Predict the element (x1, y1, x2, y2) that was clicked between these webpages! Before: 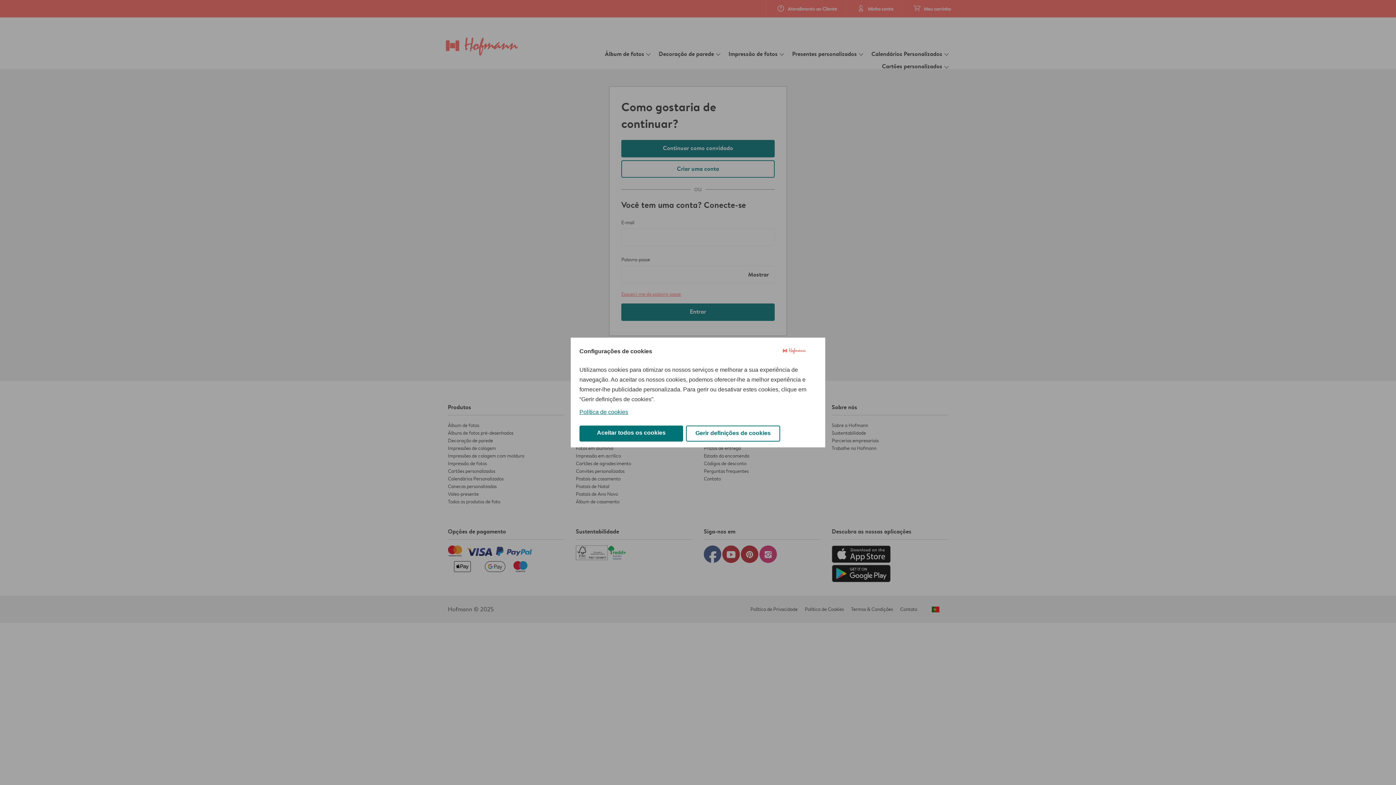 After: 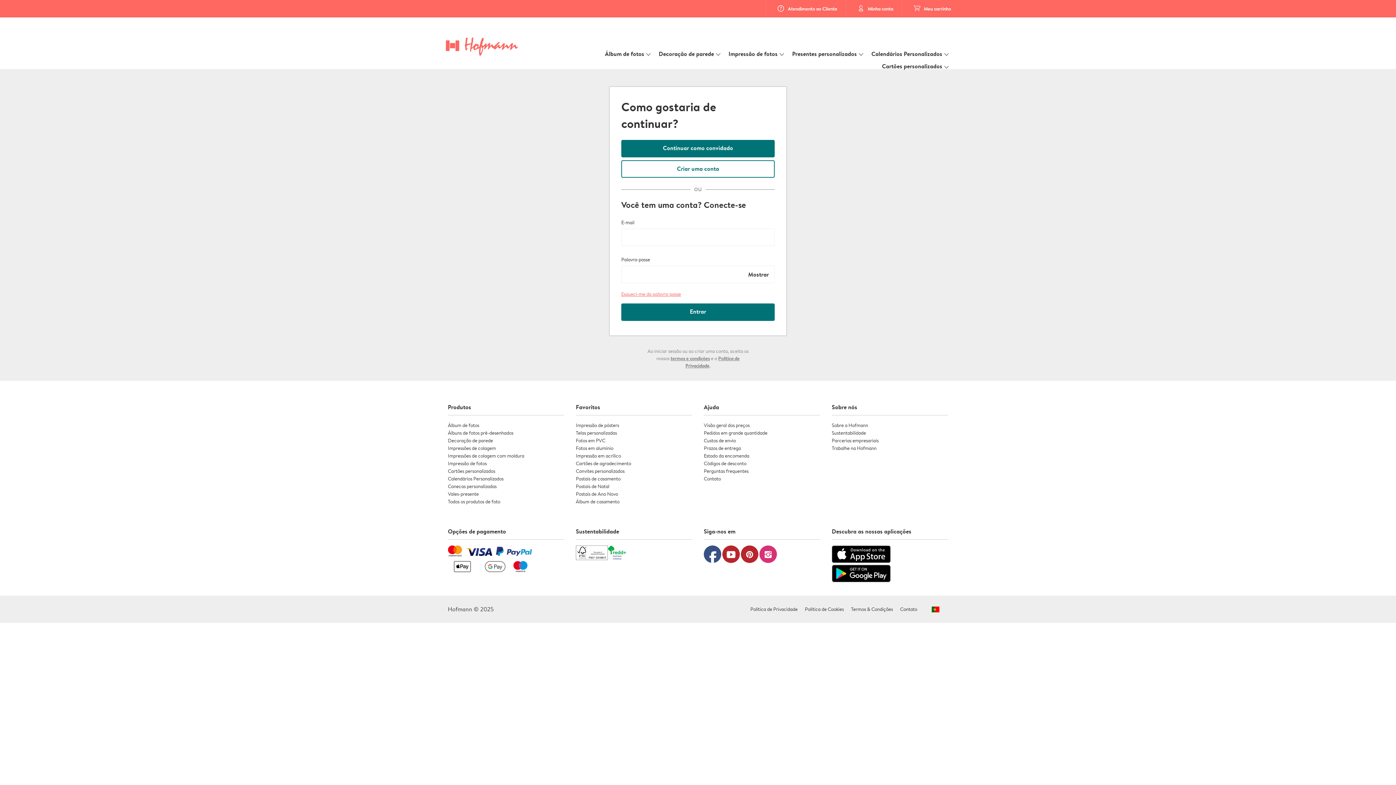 Action: label: Aceitar todos os cookies bbox: (579, 425, 683, 441)